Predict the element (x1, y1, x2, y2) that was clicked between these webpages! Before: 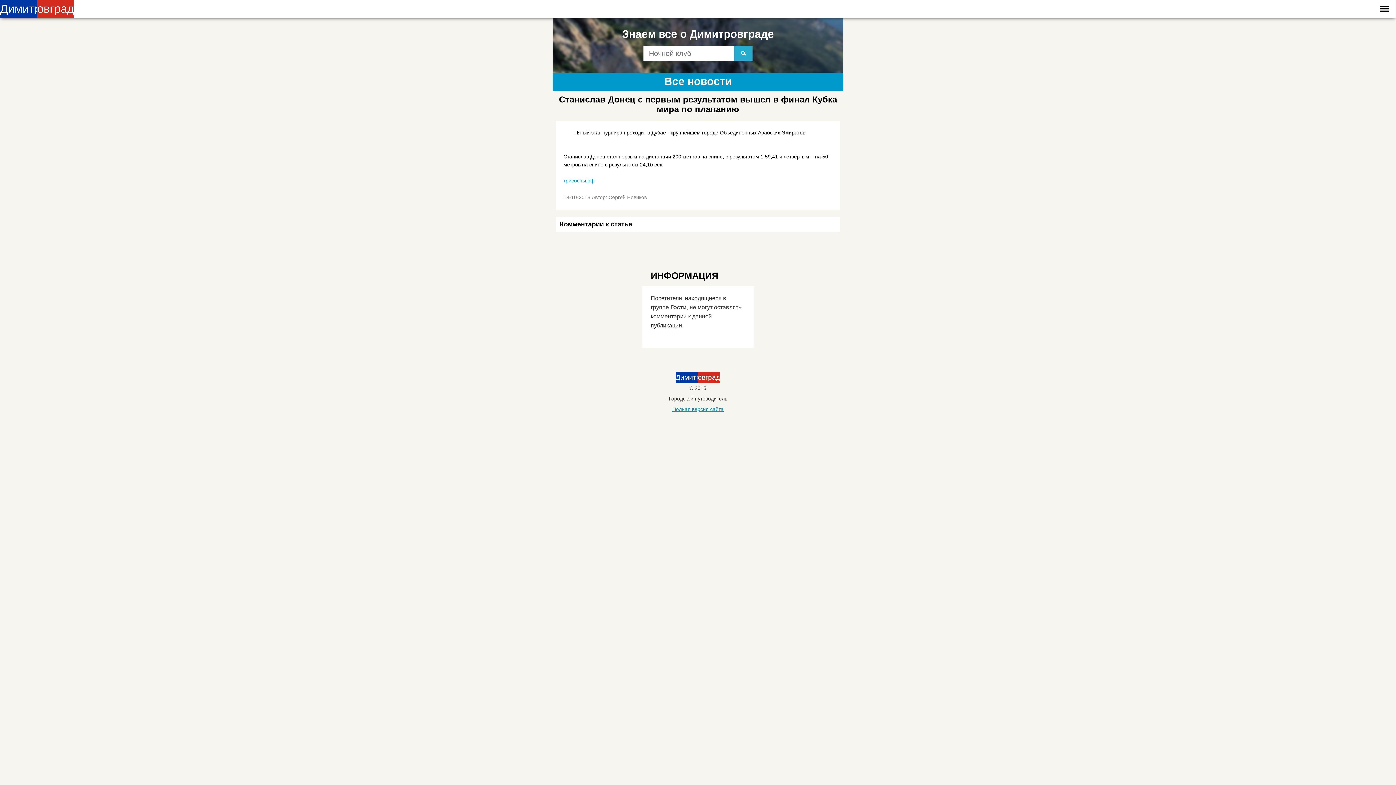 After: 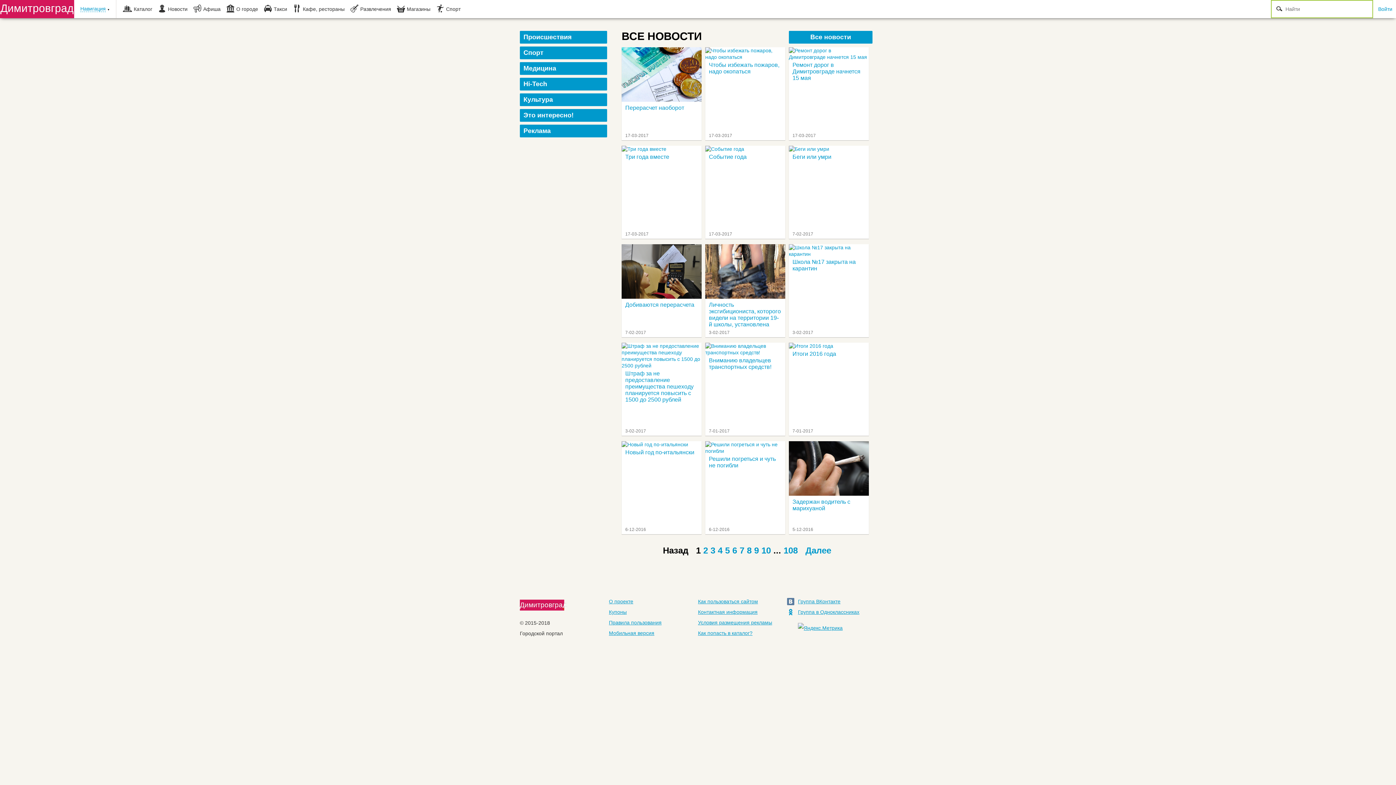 Action: label: Все новости bbox: (552, 72, 843, 90)